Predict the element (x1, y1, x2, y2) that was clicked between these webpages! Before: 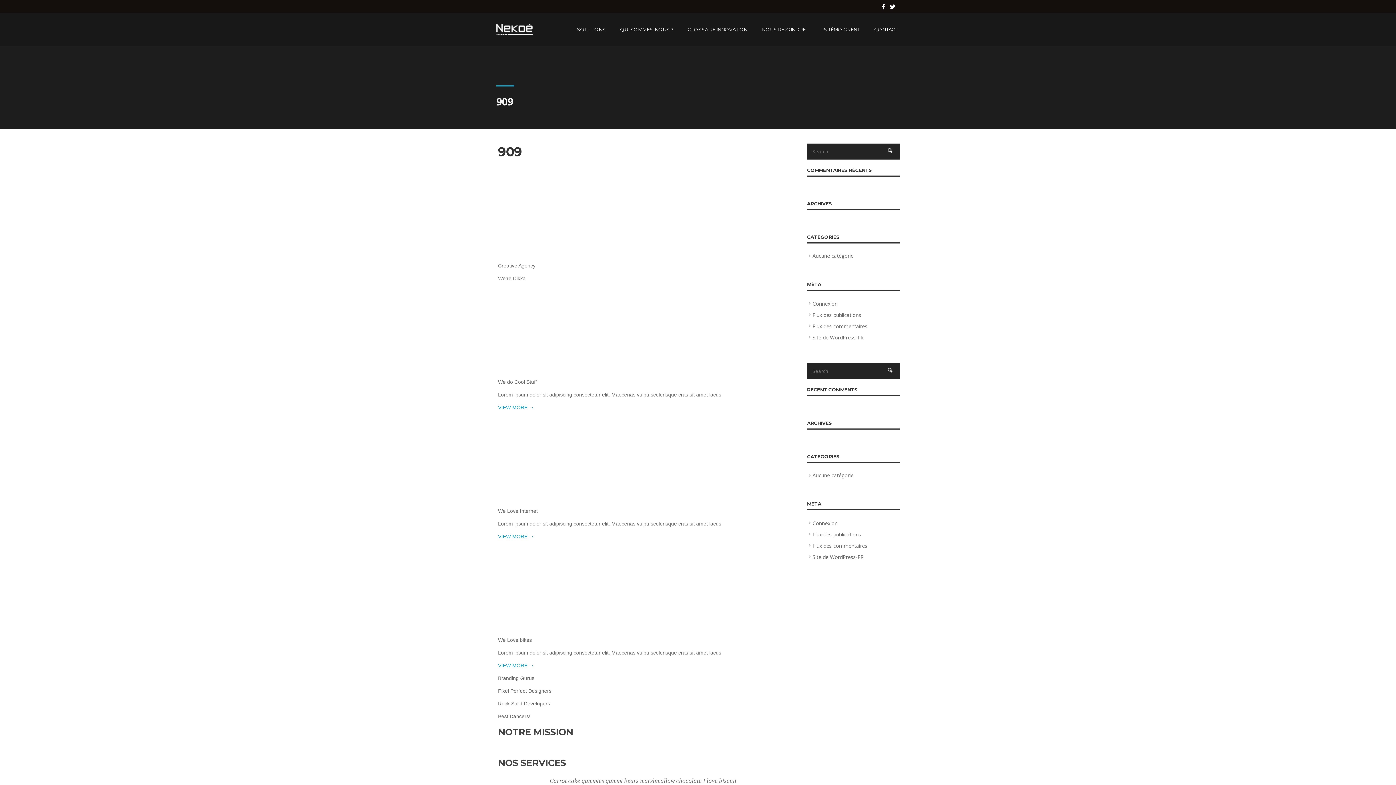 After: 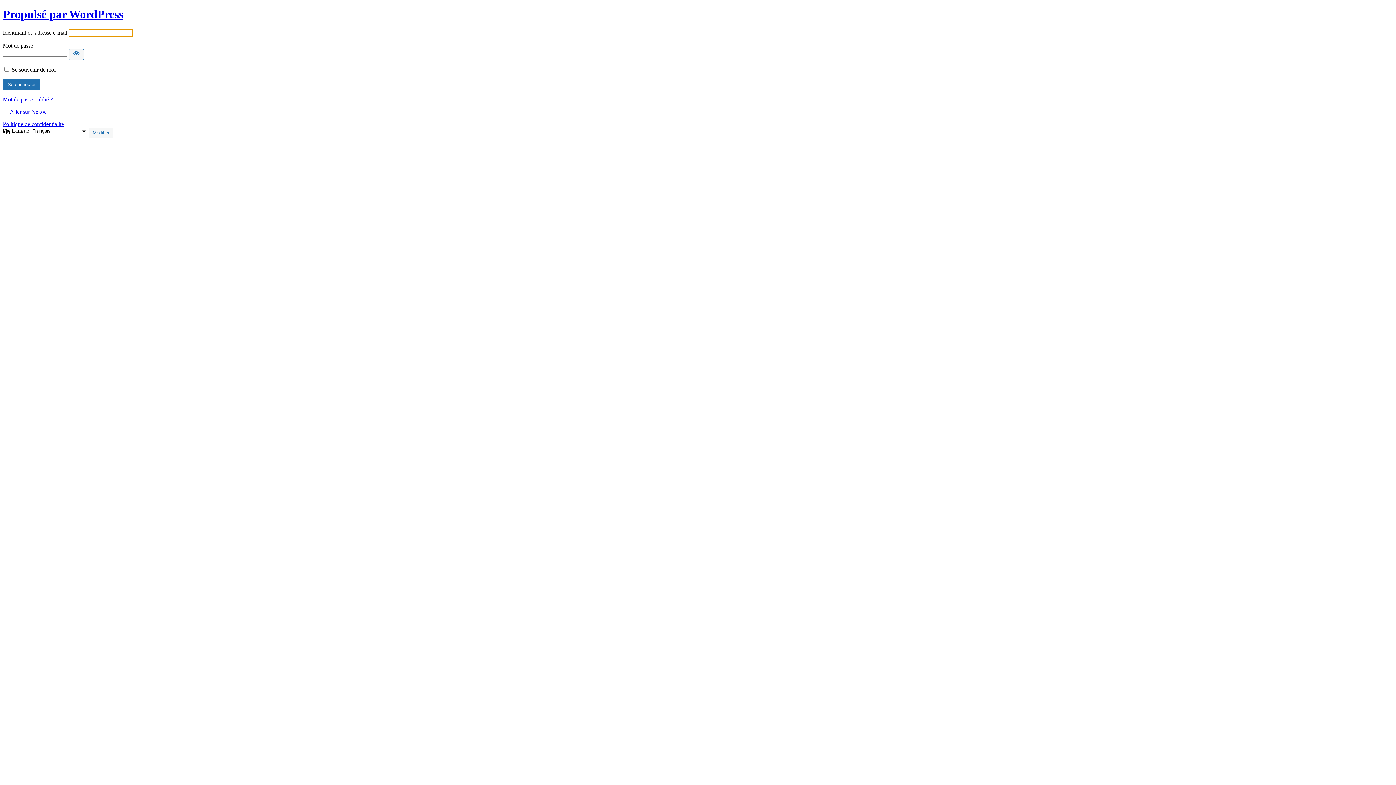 Action: bbox: (812, 520, 837, 526) label: Connexion